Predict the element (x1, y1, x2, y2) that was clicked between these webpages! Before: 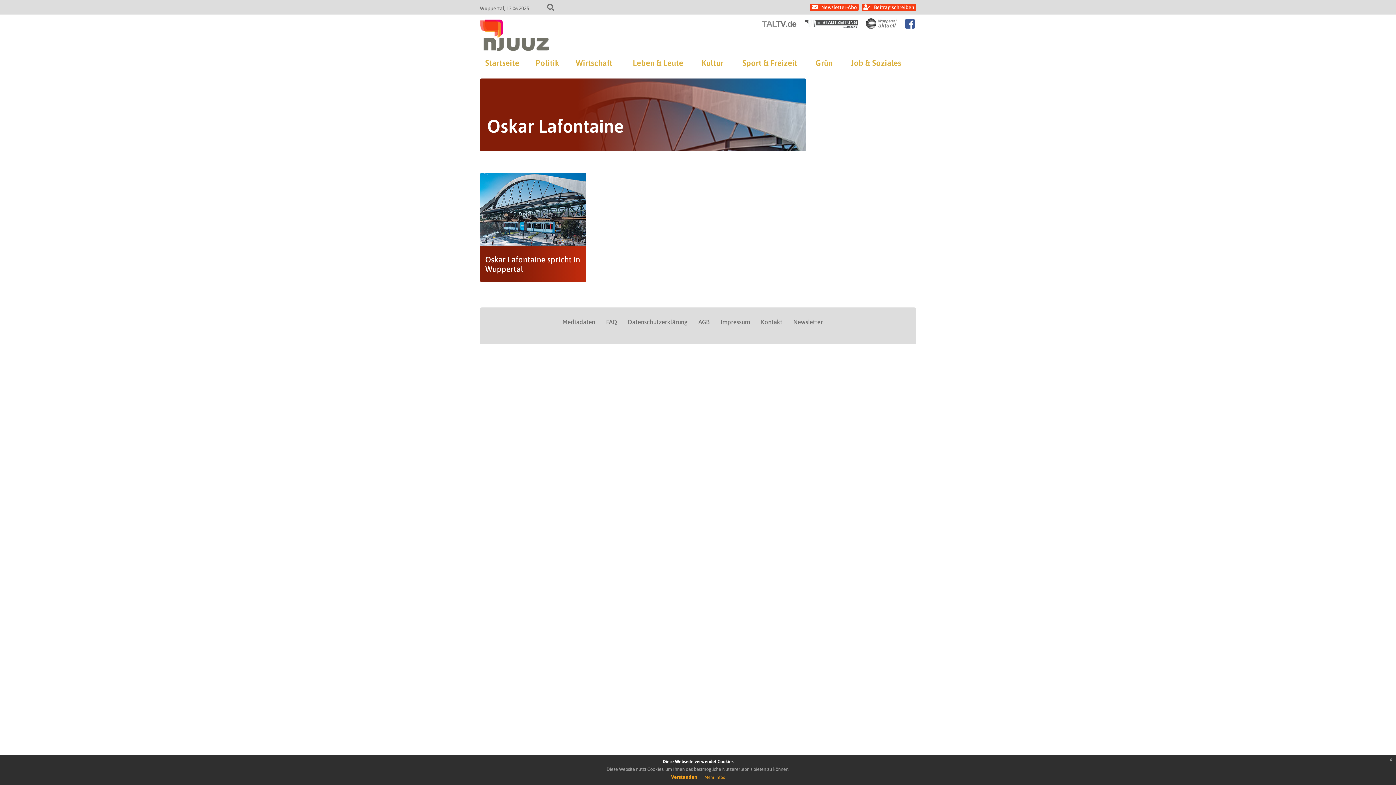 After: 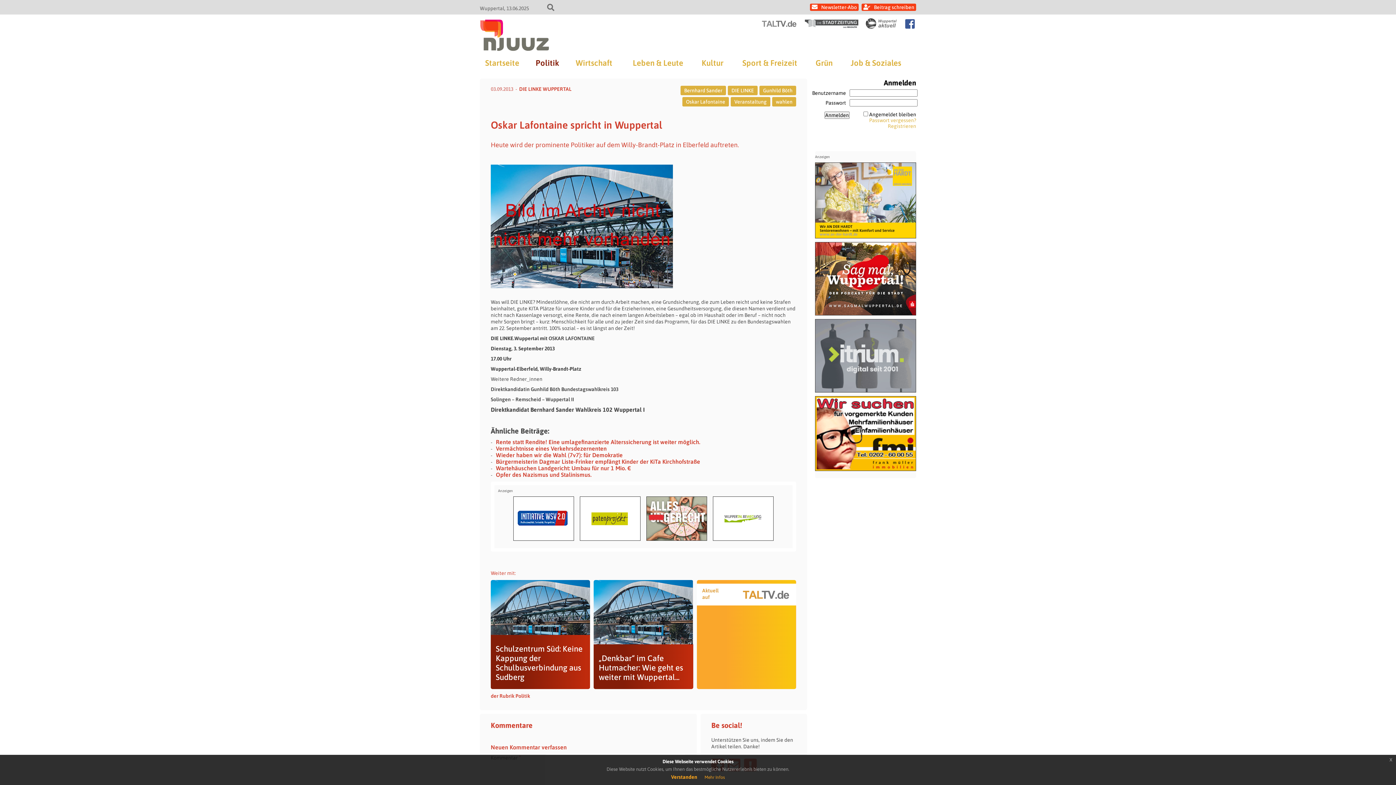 Action: bbox: (480, 173, 586, 282) label: Oskar Lafontaine spricht in Wuppertal